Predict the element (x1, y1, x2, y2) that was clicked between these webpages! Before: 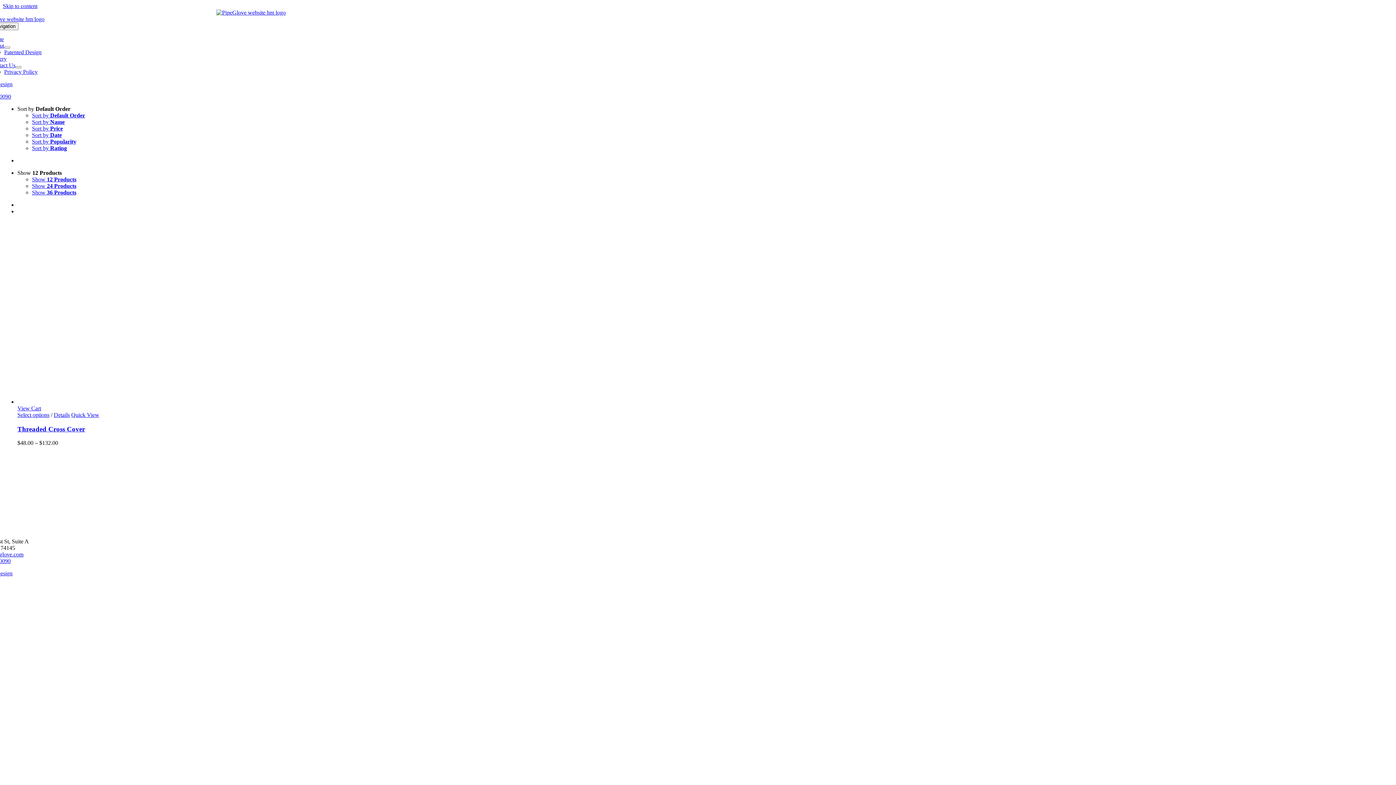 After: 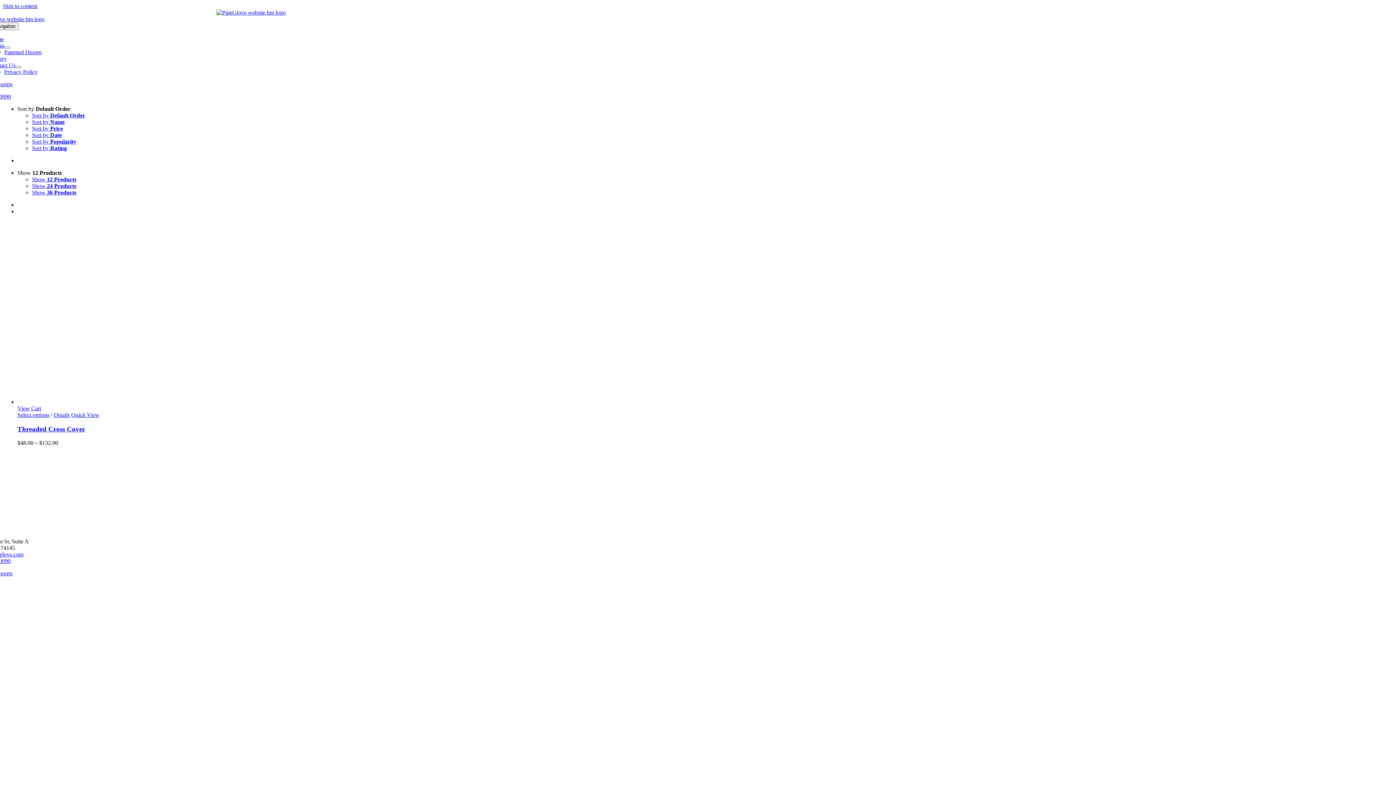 Action: bbox: (17, 169, 61, 176) label: Show 12 Products